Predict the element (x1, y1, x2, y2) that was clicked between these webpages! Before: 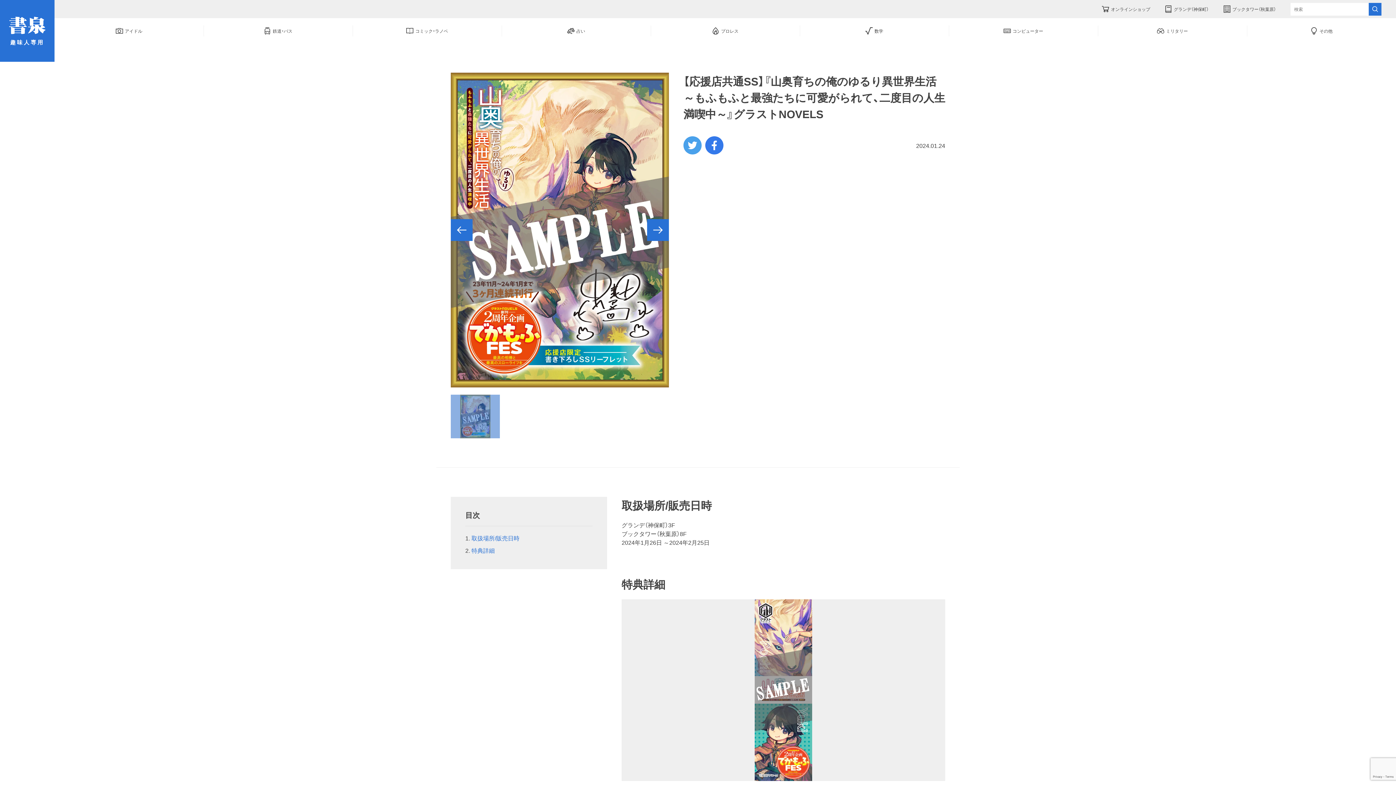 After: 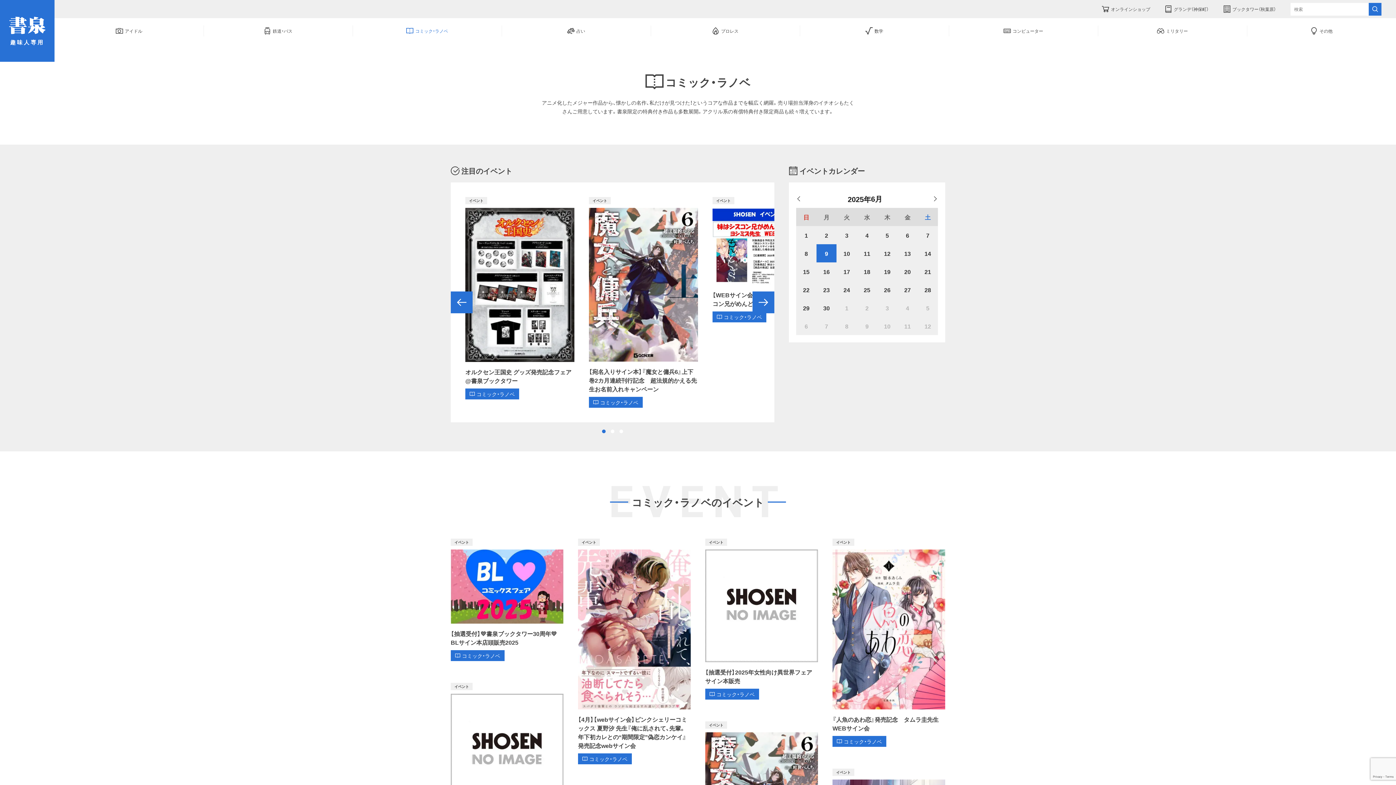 Action: bbox: (352, 18, 501, 43) label: コミック・ラノベ